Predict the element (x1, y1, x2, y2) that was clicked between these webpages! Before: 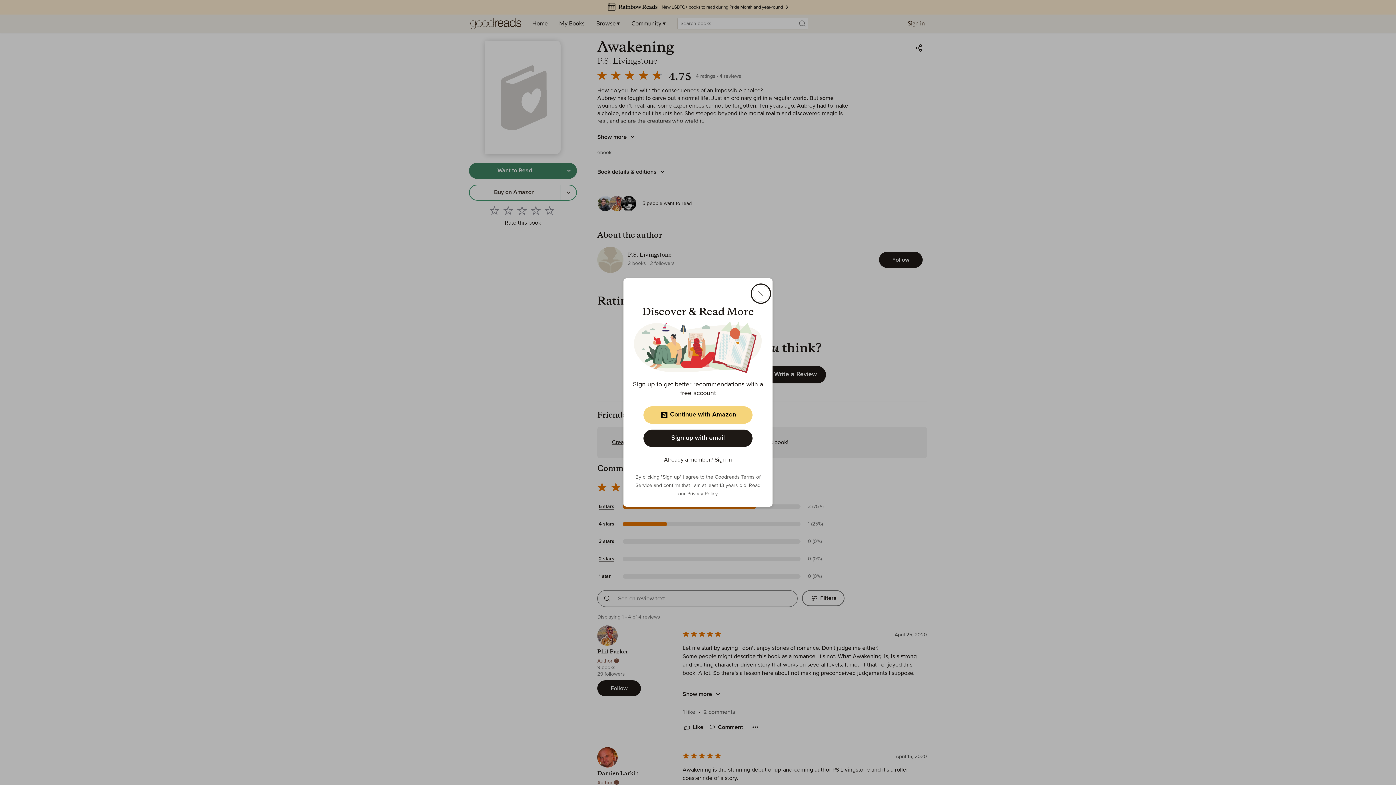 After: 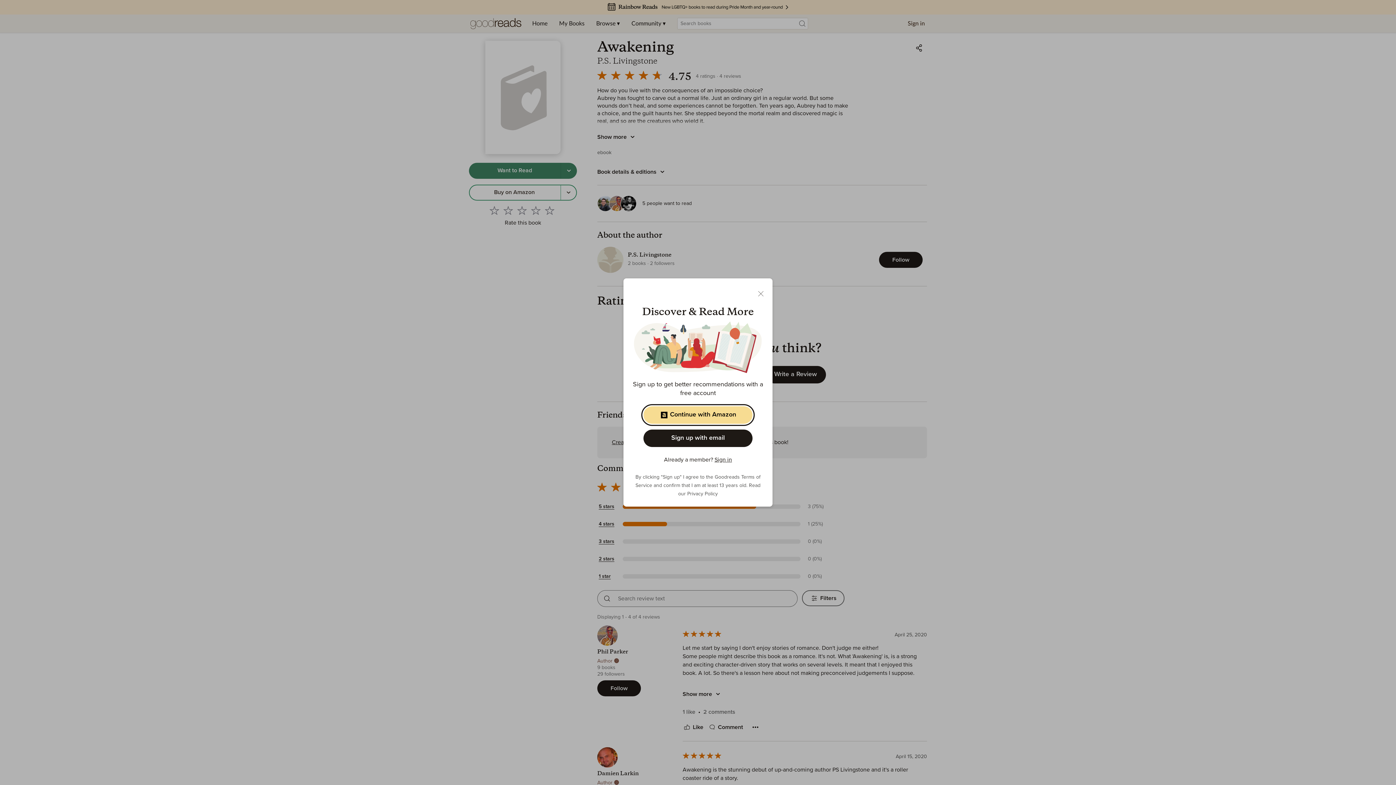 Action: bbox: (643, 406, 752, 423) label: Continue with Amazon